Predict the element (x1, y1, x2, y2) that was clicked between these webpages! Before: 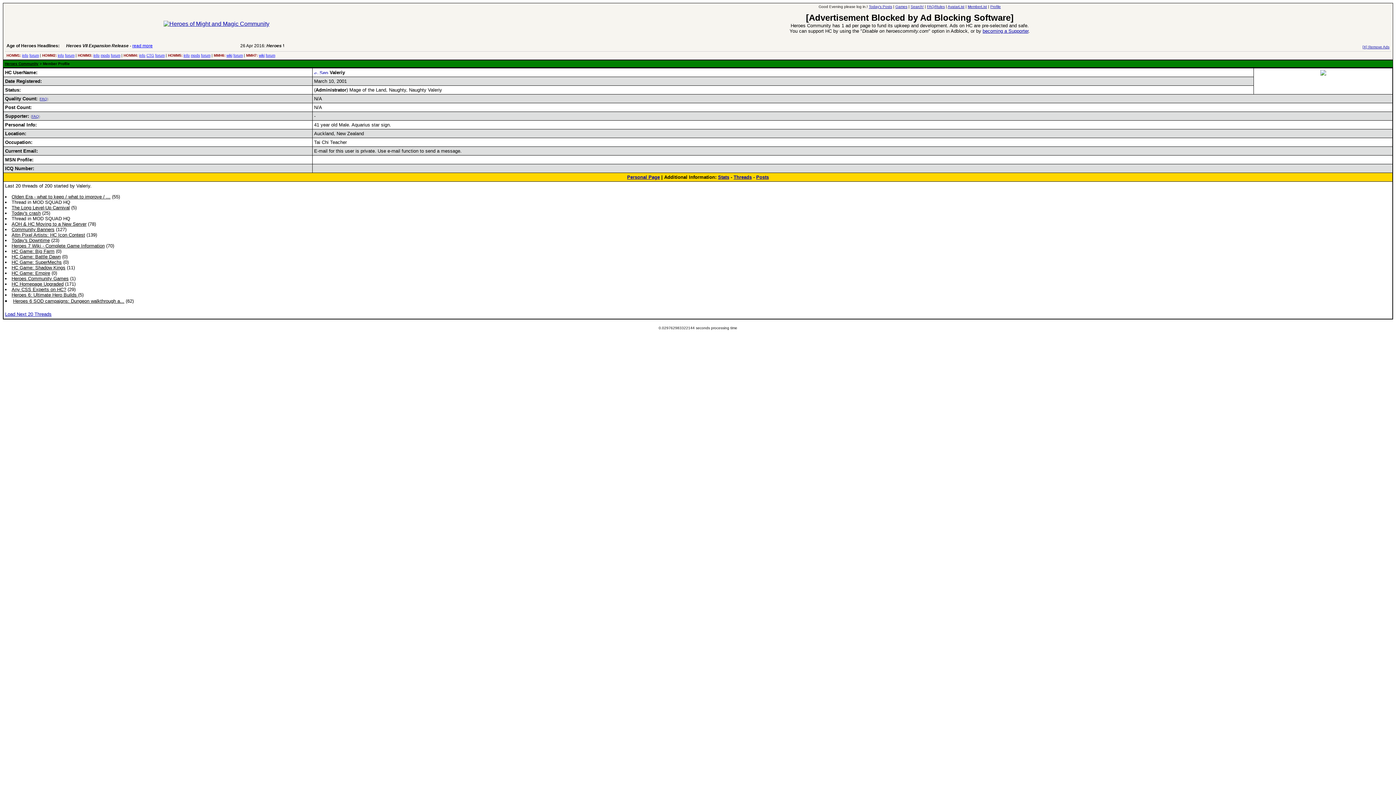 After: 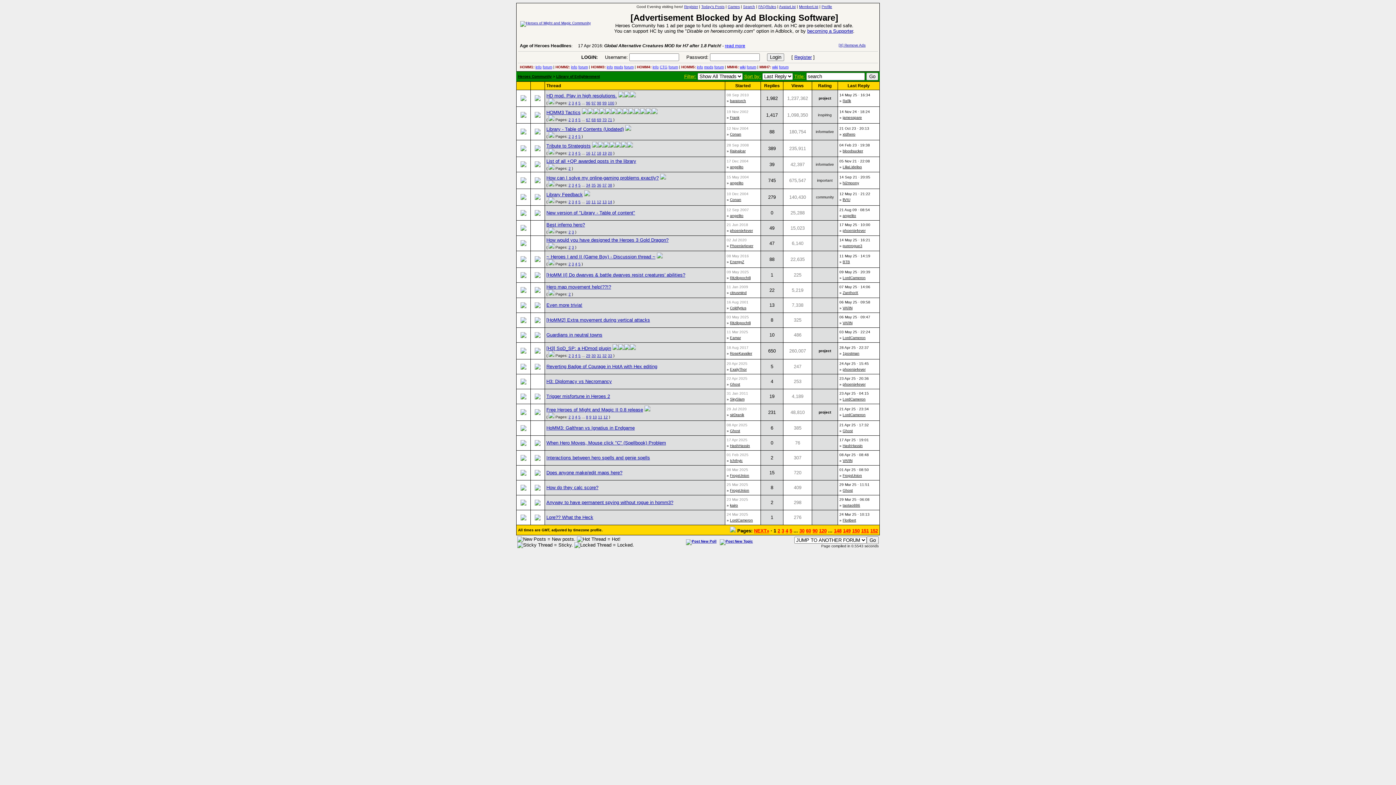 Action: bbox: (65, 53, 74, 57) label: forum